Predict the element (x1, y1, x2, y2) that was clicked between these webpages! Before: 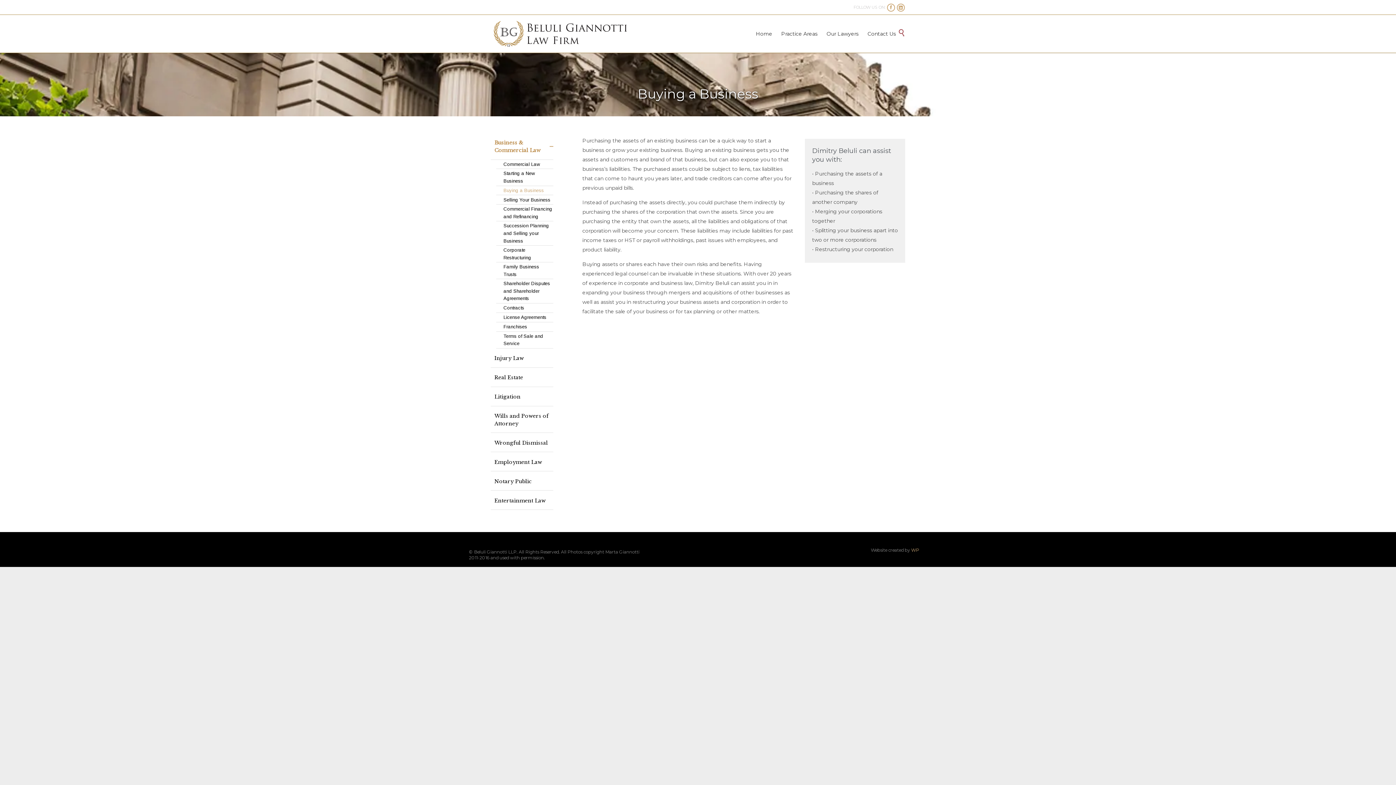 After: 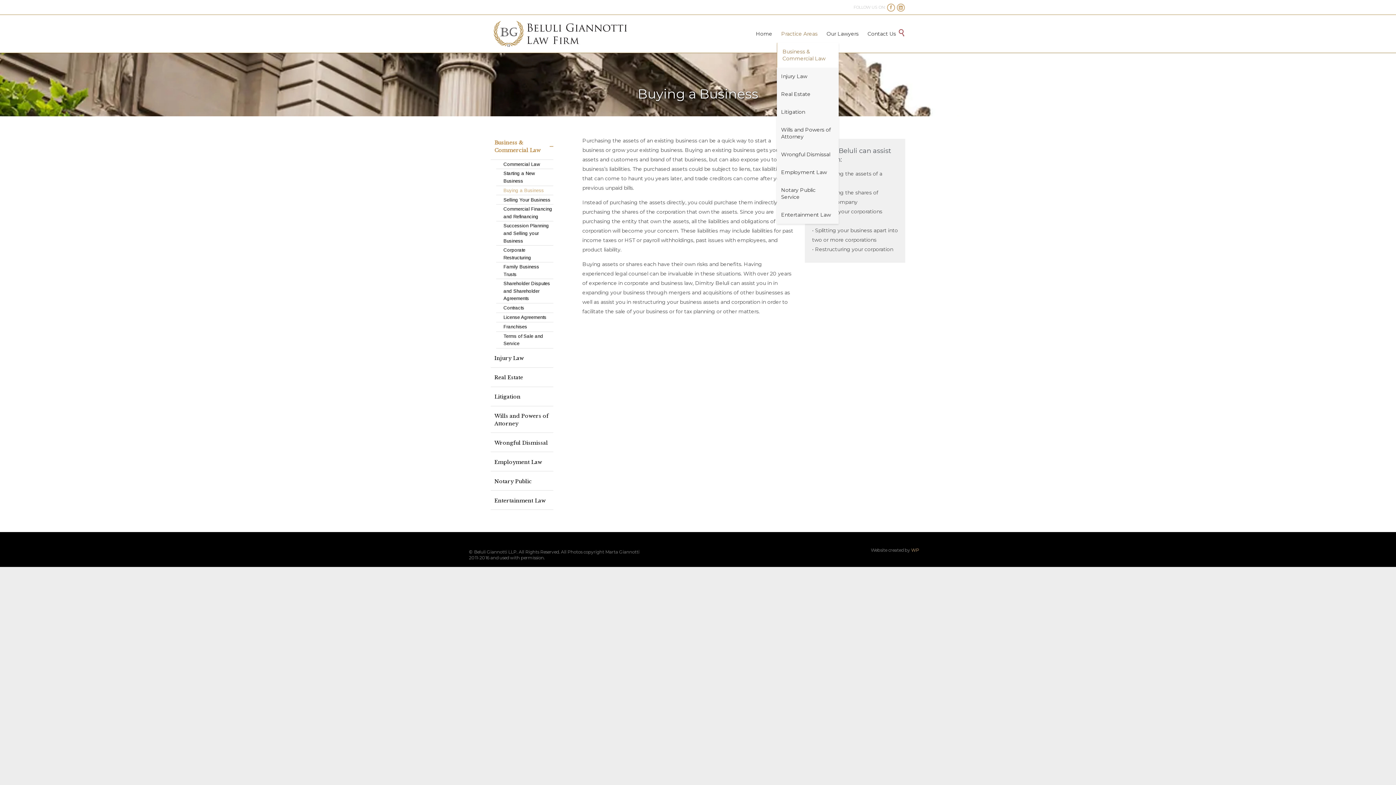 Action: label: Practice Areas bbox: (778, 29, 820, 38)